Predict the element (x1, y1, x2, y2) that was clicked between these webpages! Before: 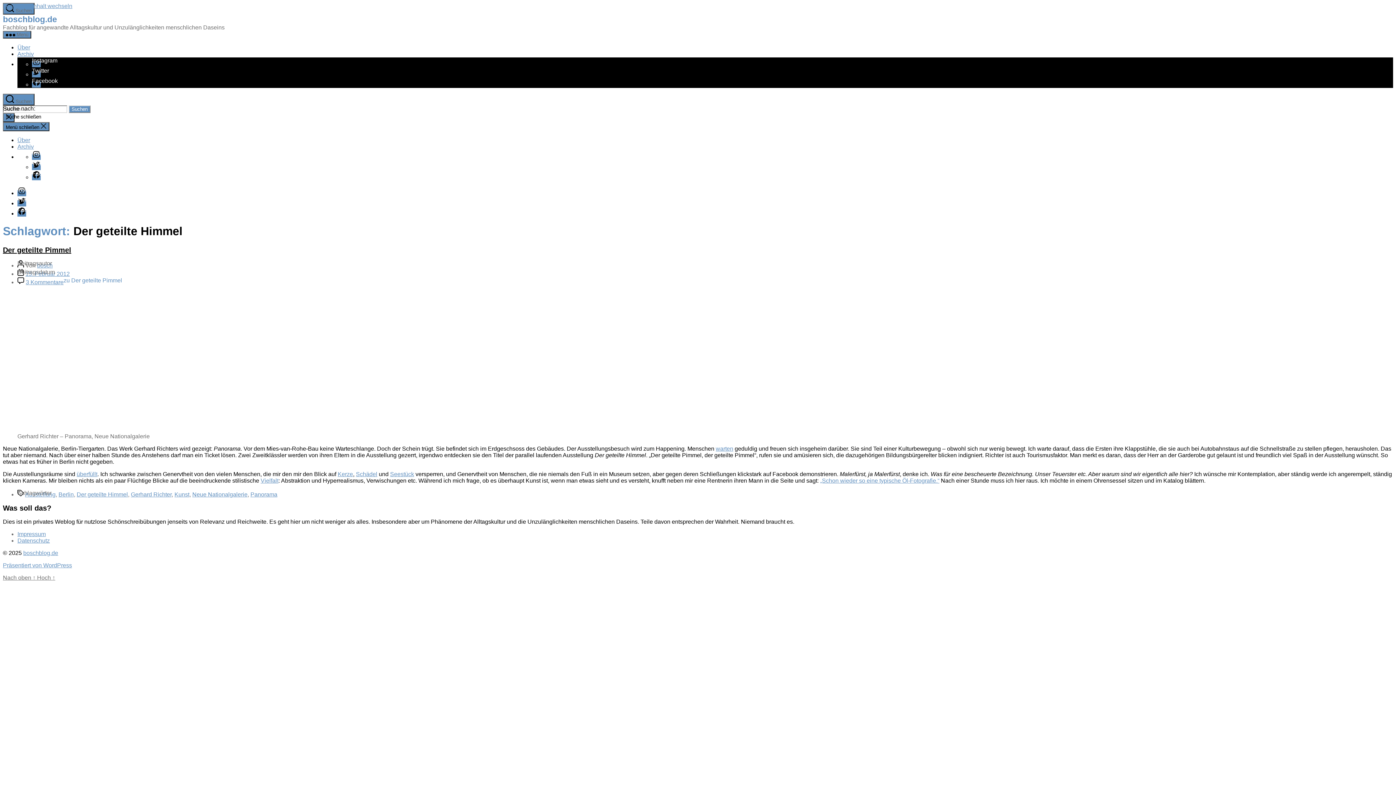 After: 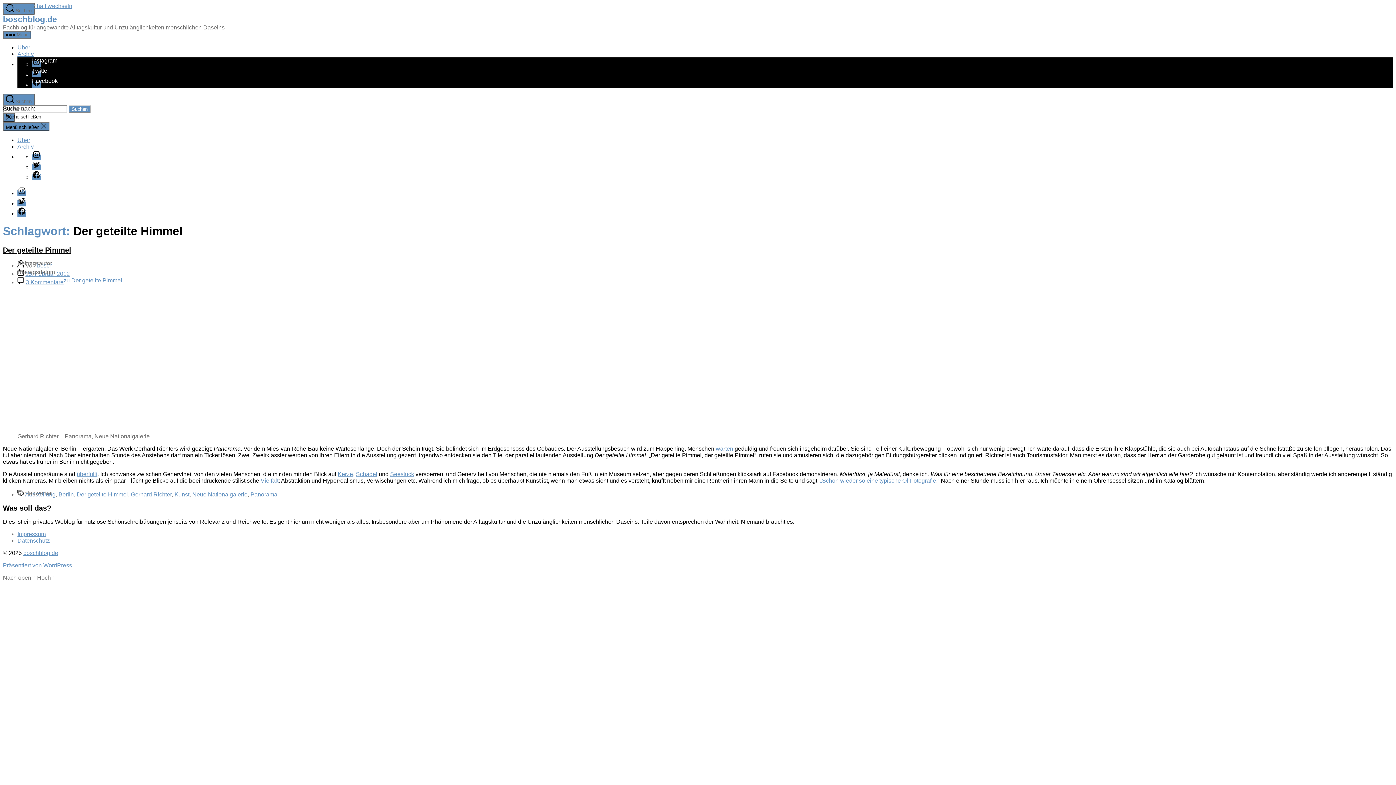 Action: bbox: (2, 574, 55, 580) label: Nach oben ↑ Hoch ↑